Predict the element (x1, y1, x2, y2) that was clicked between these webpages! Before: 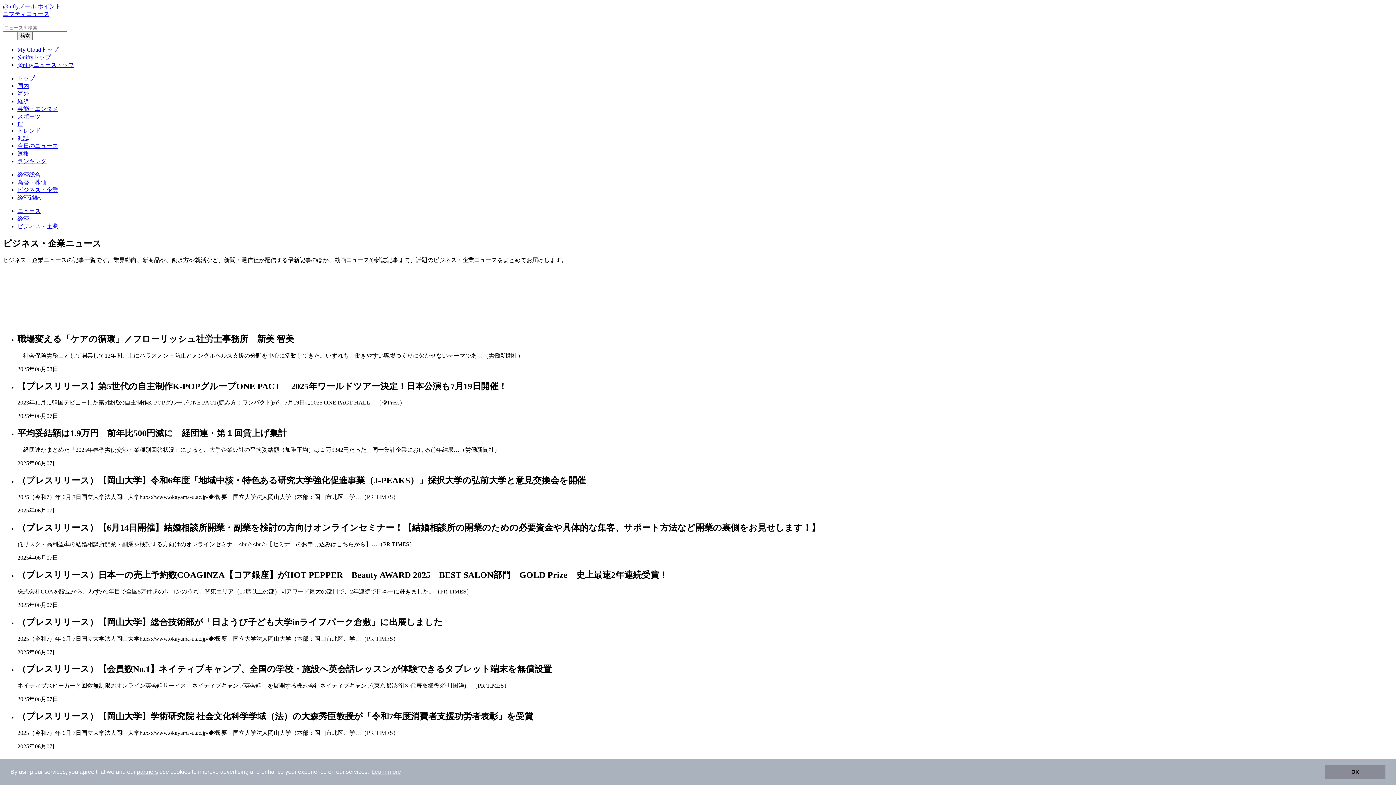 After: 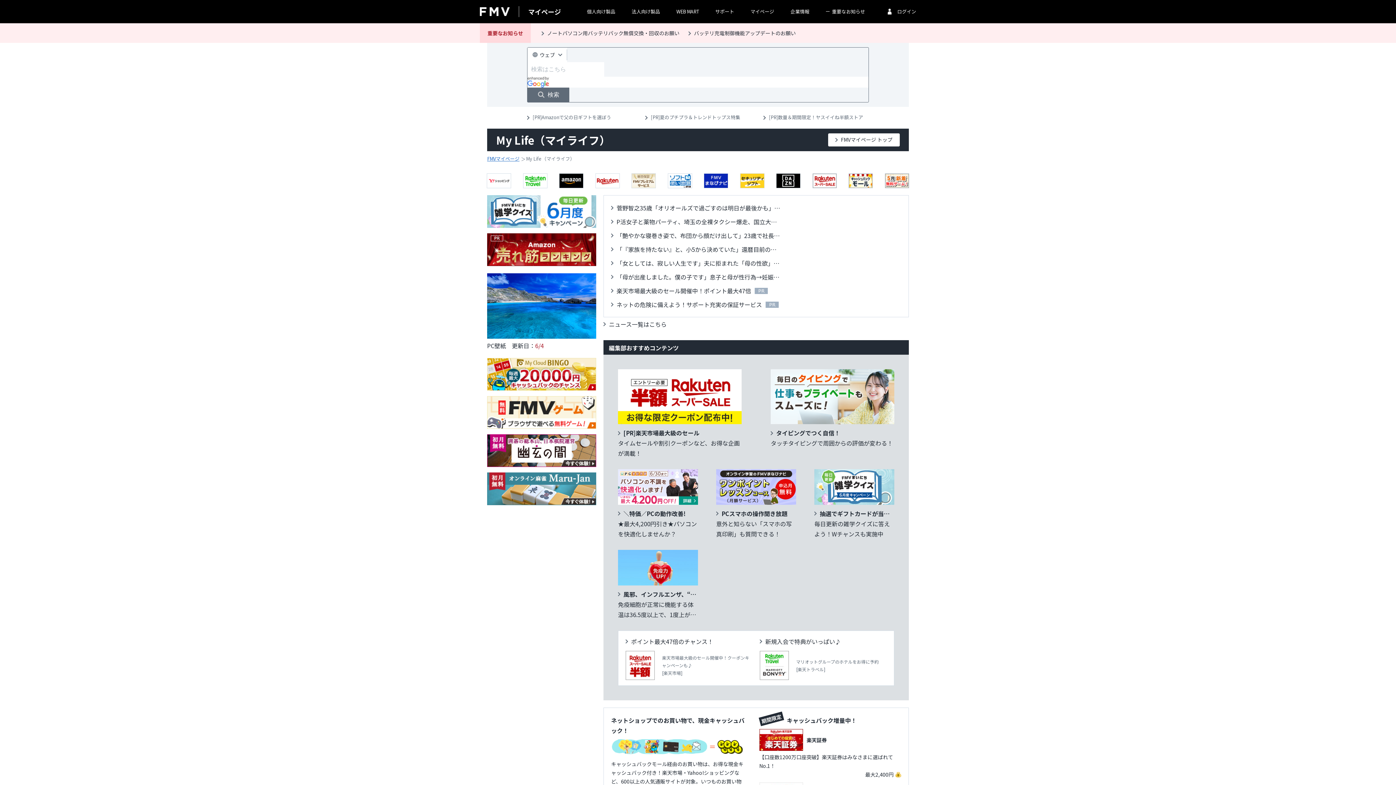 Action: bbox: (17, 46, 58, 52) label: My Cloudトップ